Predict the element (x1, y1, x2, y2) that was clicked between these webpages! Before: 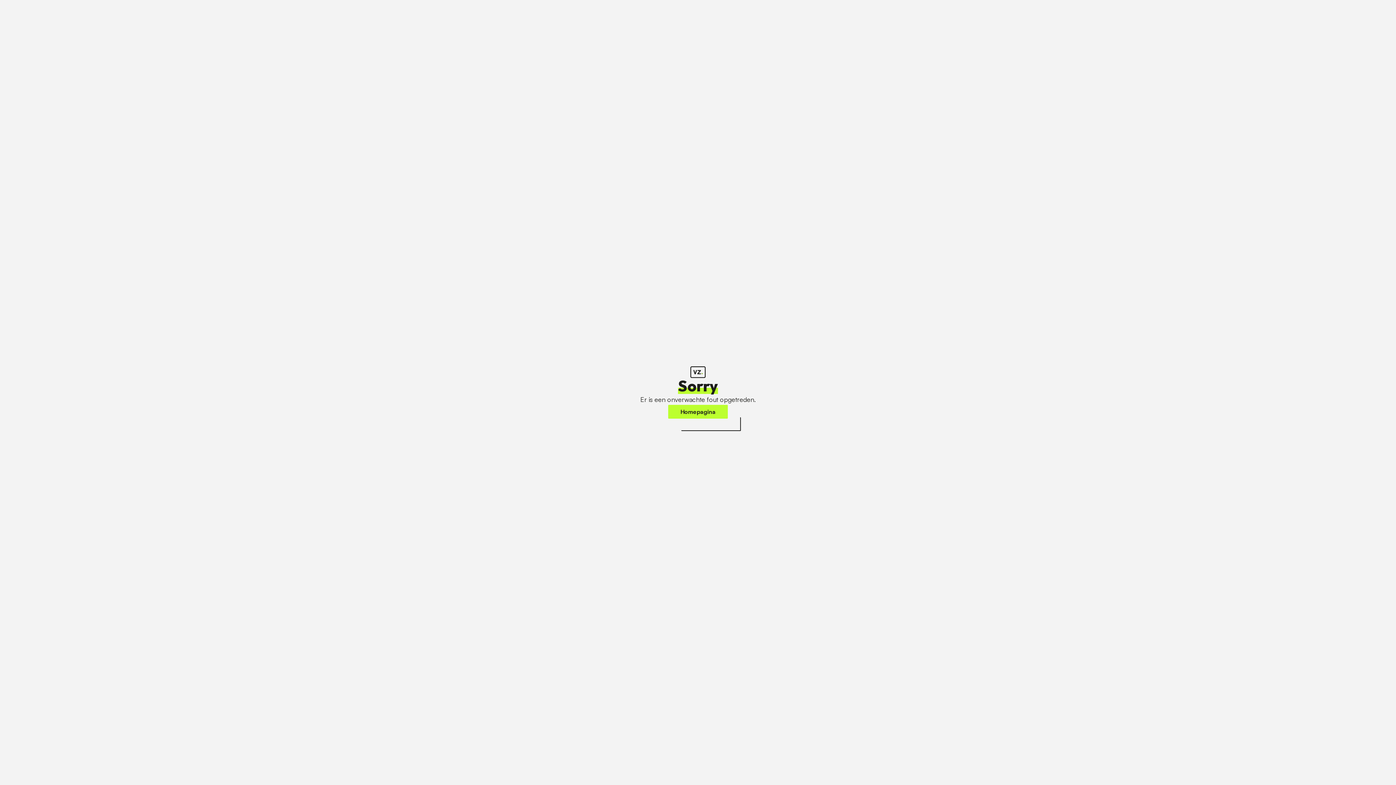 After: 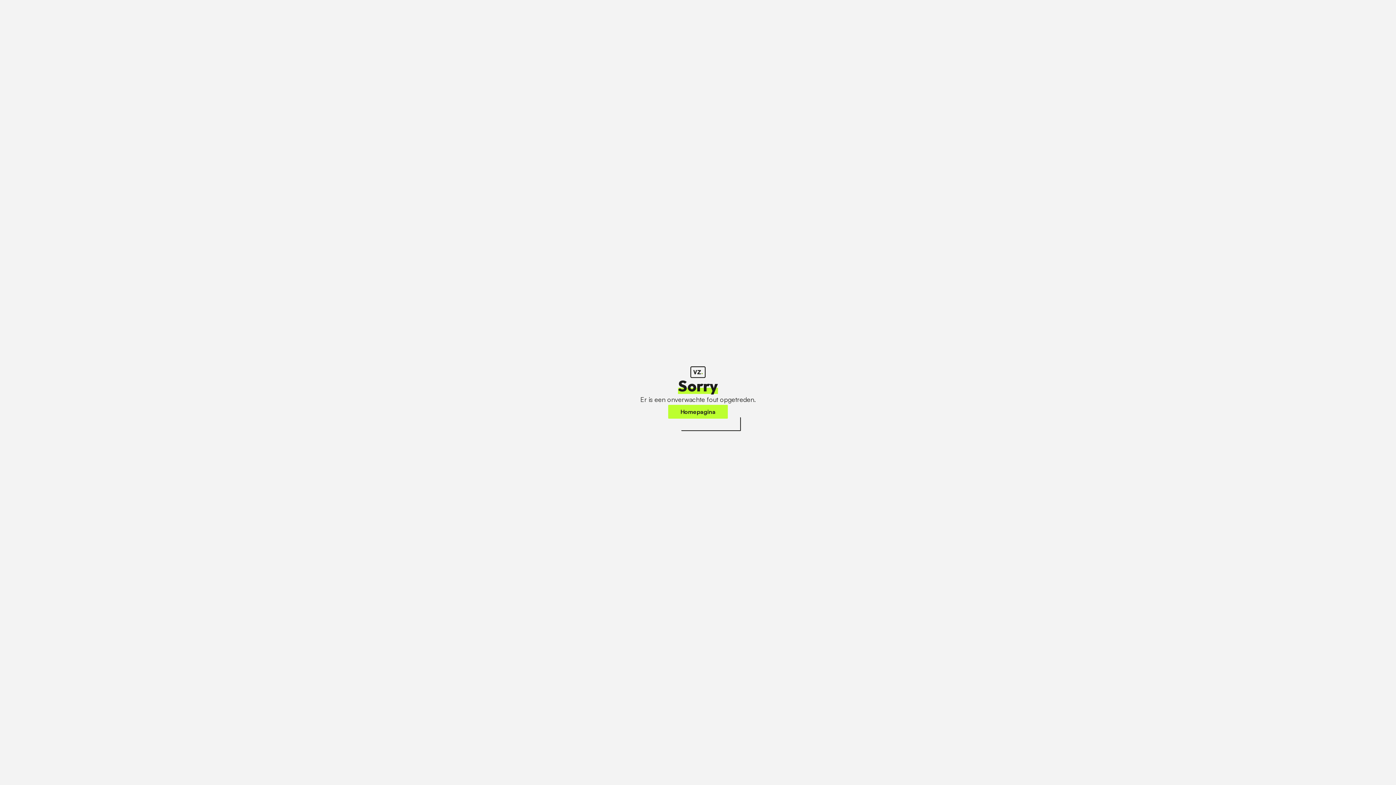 Action: bbox: (668, 405, 728, 418) label: Homepagina